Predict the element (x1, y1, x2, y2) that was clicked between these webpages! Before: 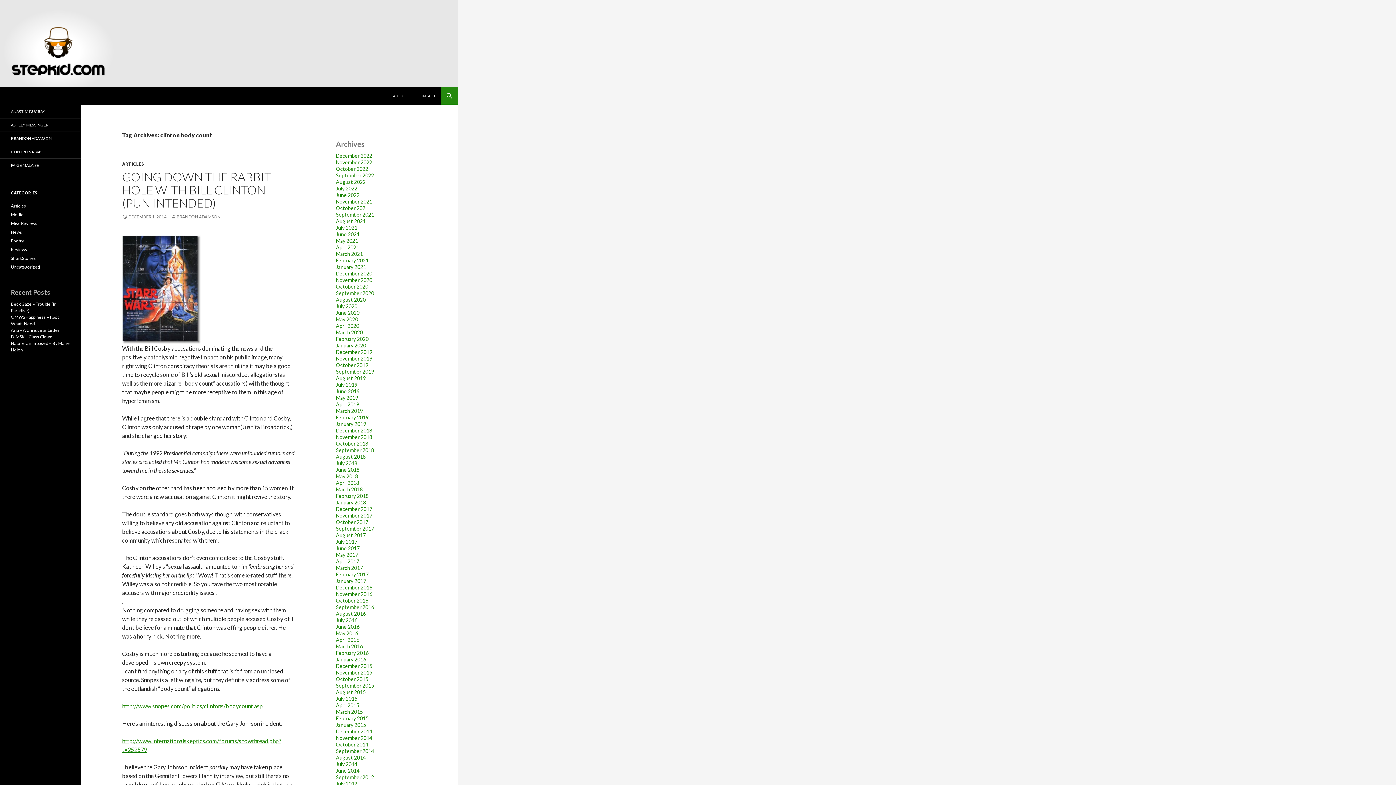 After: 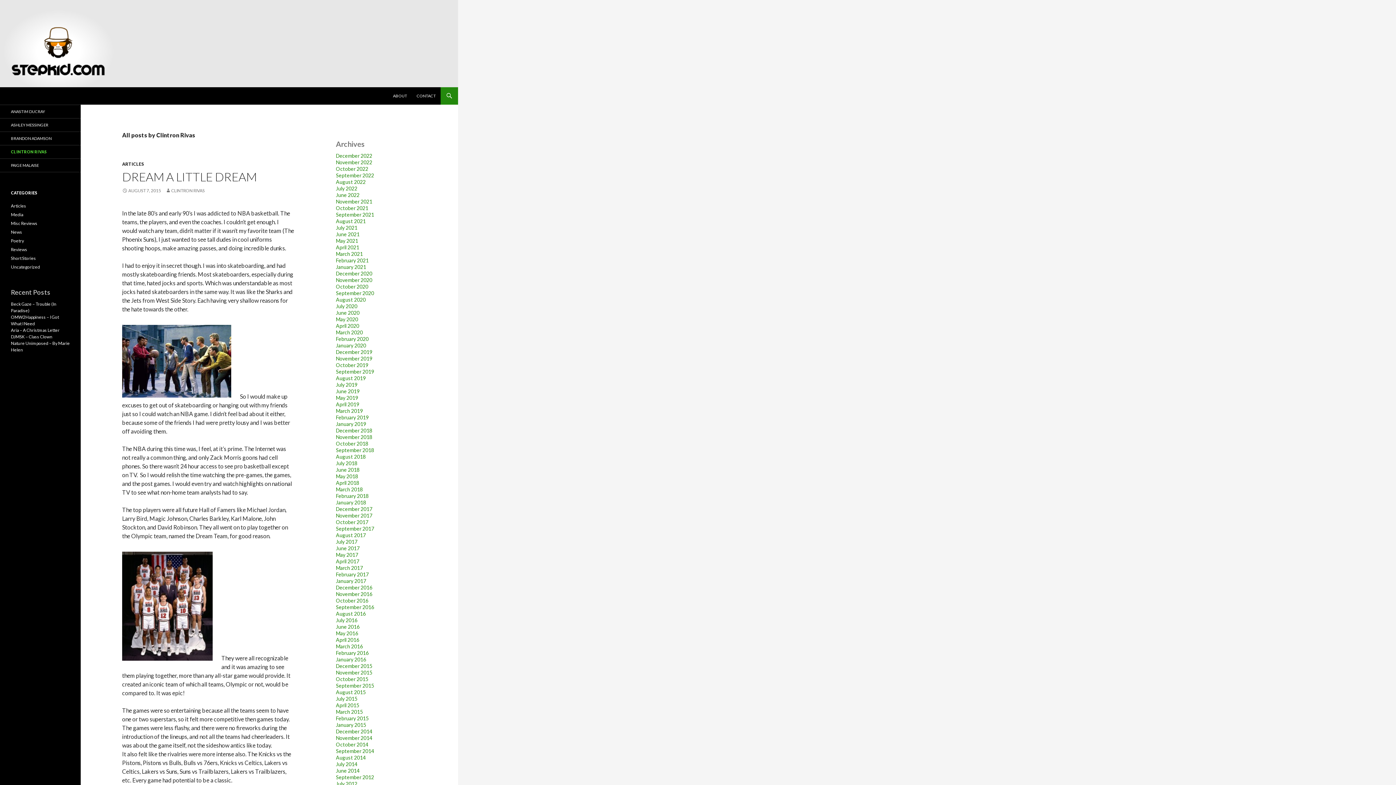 Action: label: CLINTRON RIVAS bbox: (0, 145, 80, 158)